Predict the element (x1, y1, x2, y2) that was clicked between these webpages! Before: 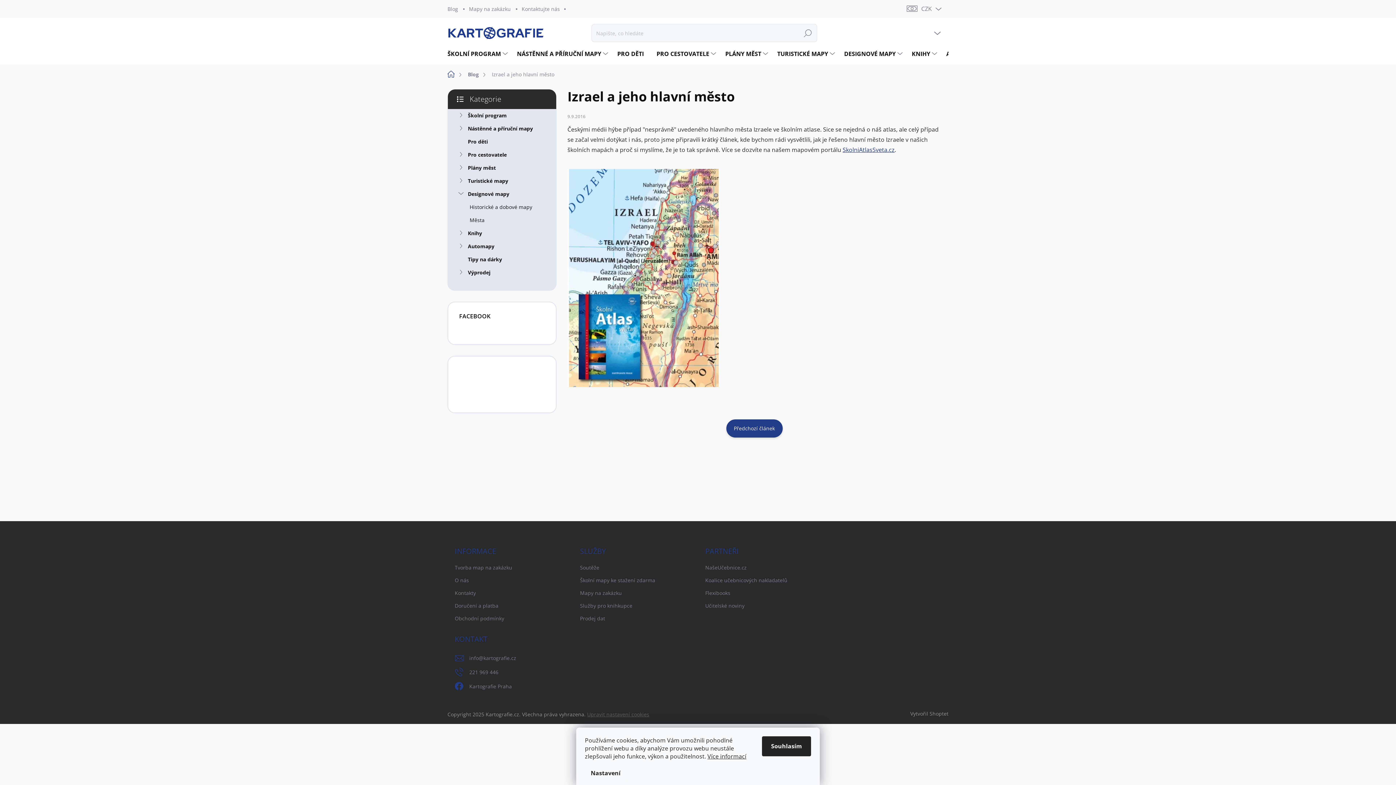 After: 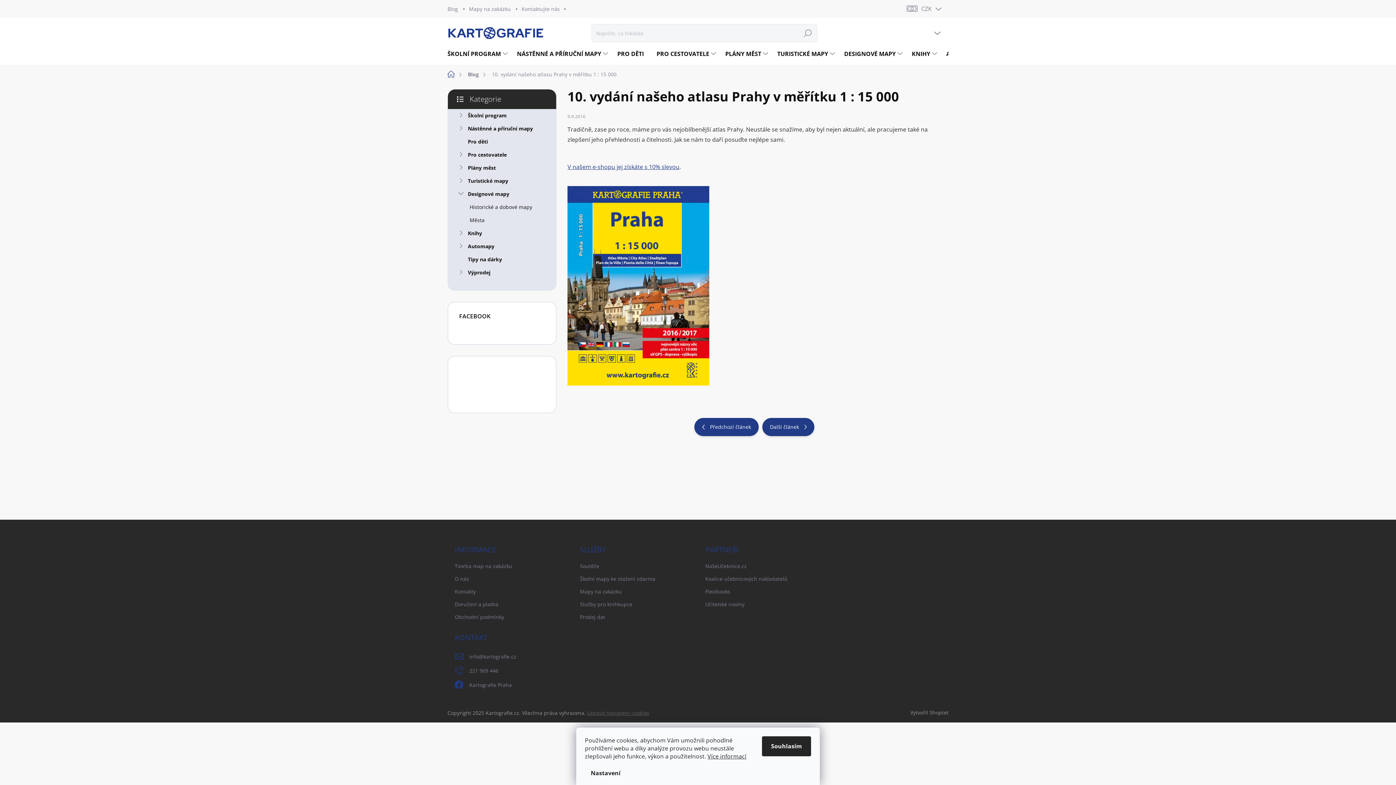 Action: bbox: (726, 419, 782, 437) label: Předchozí článek